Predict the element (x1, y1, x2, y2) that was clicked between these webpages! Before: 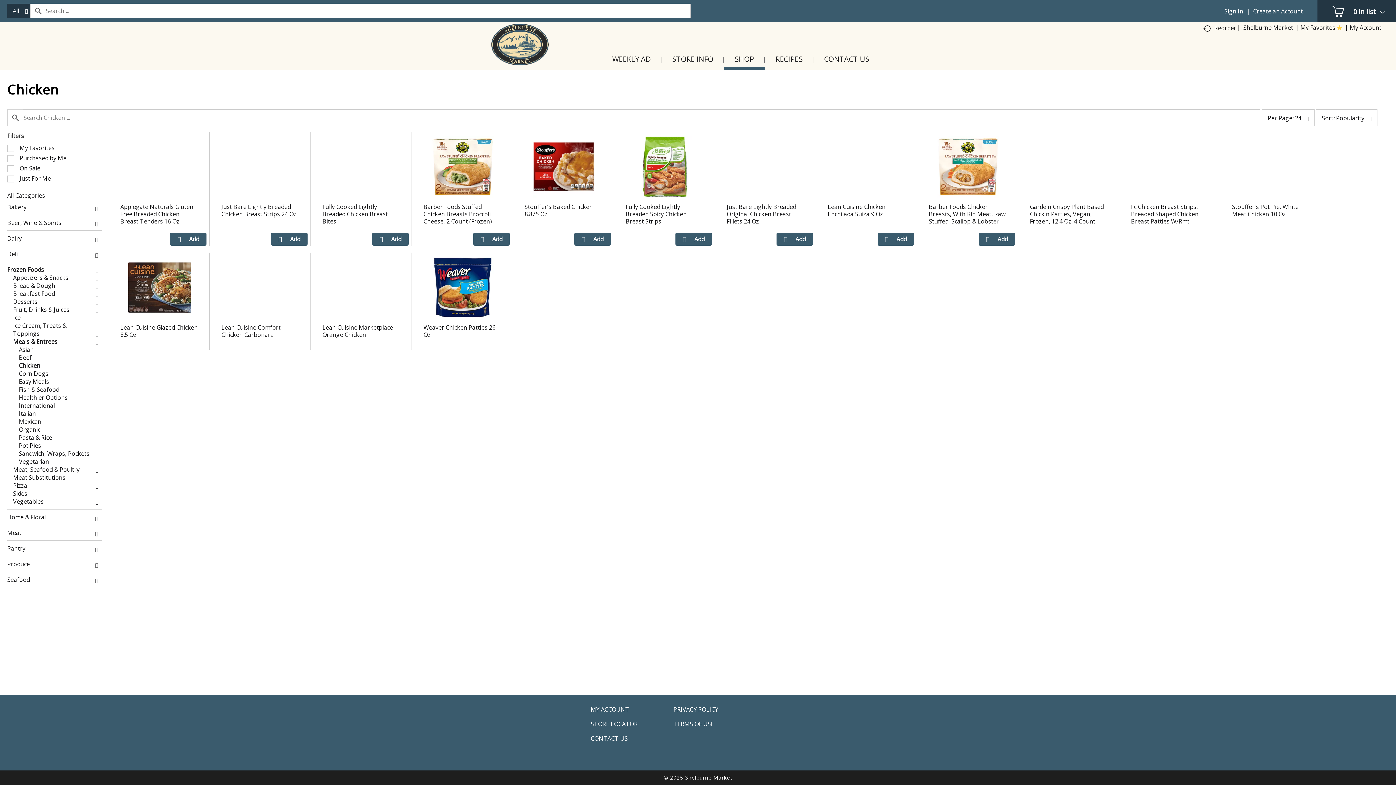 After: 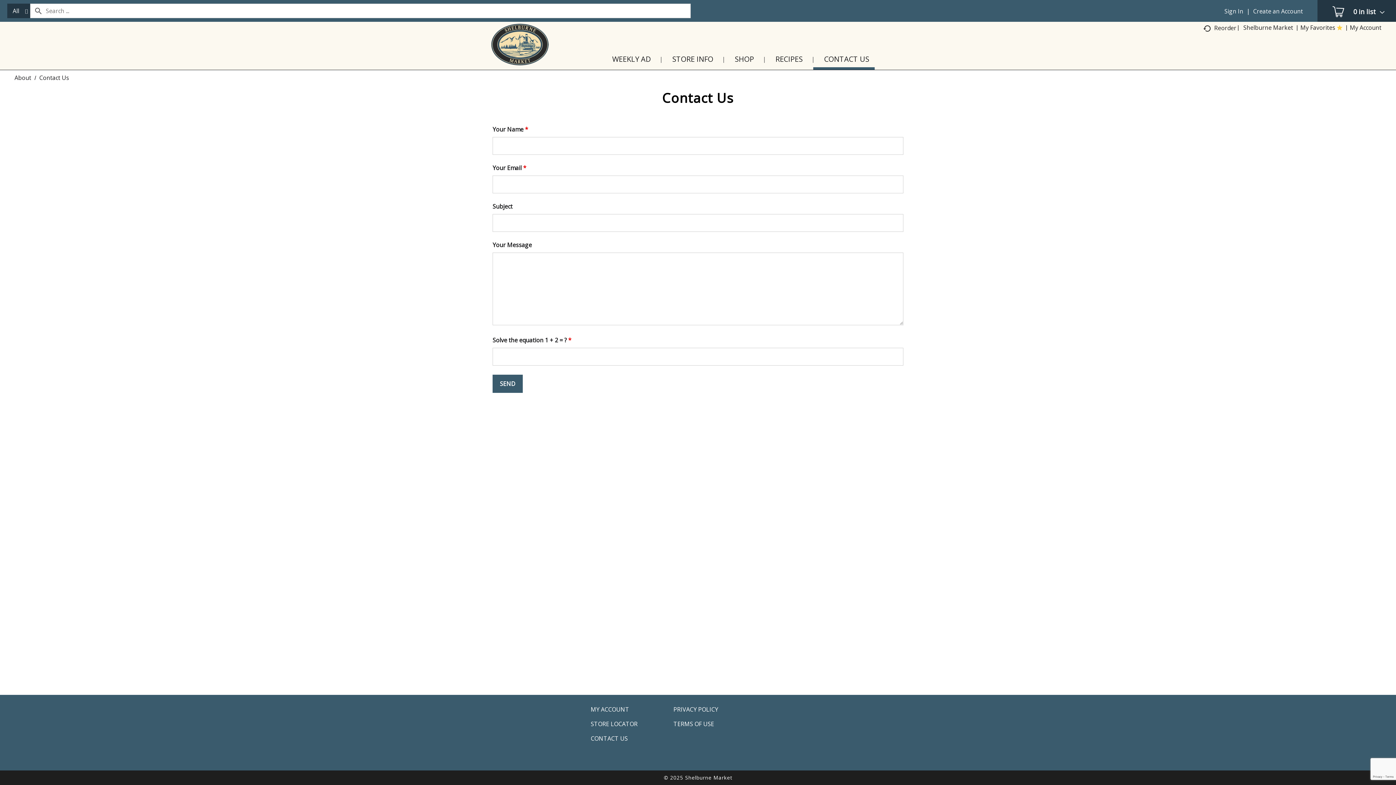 Action: bbox: (590, 735, 637, 742) label: CONTACT US